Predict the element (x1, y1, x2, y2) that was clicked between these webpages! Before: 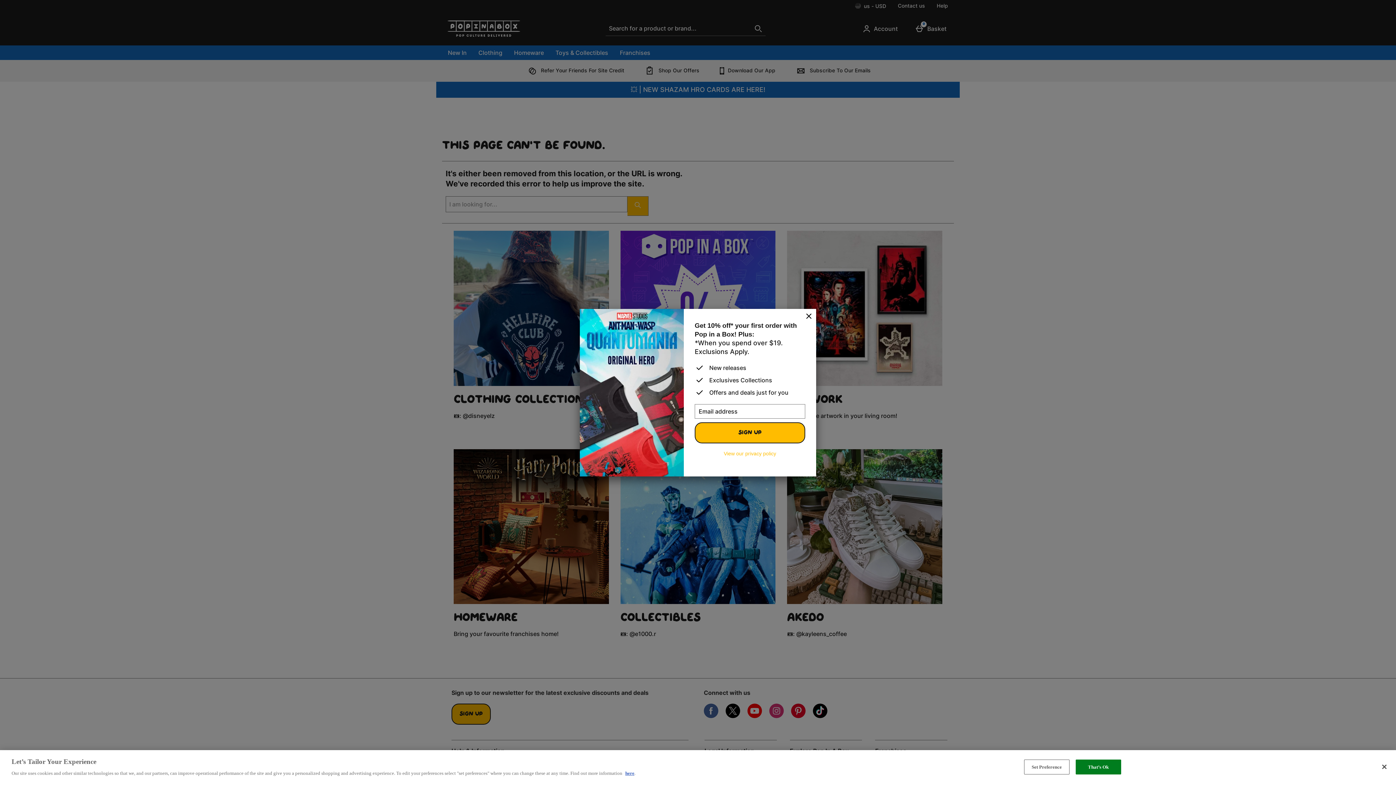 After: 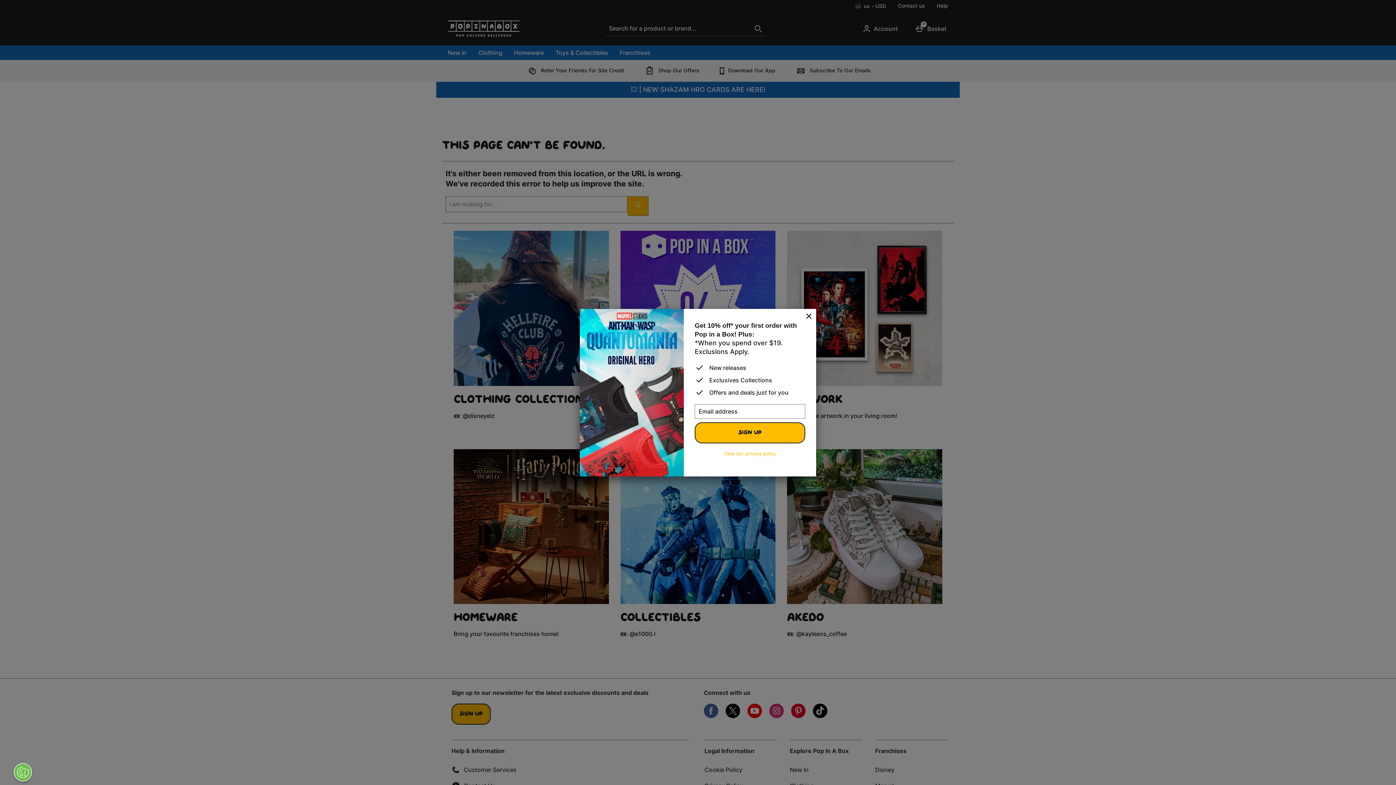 Action: bbox: (1376, 759, 1392, 775) label: Close